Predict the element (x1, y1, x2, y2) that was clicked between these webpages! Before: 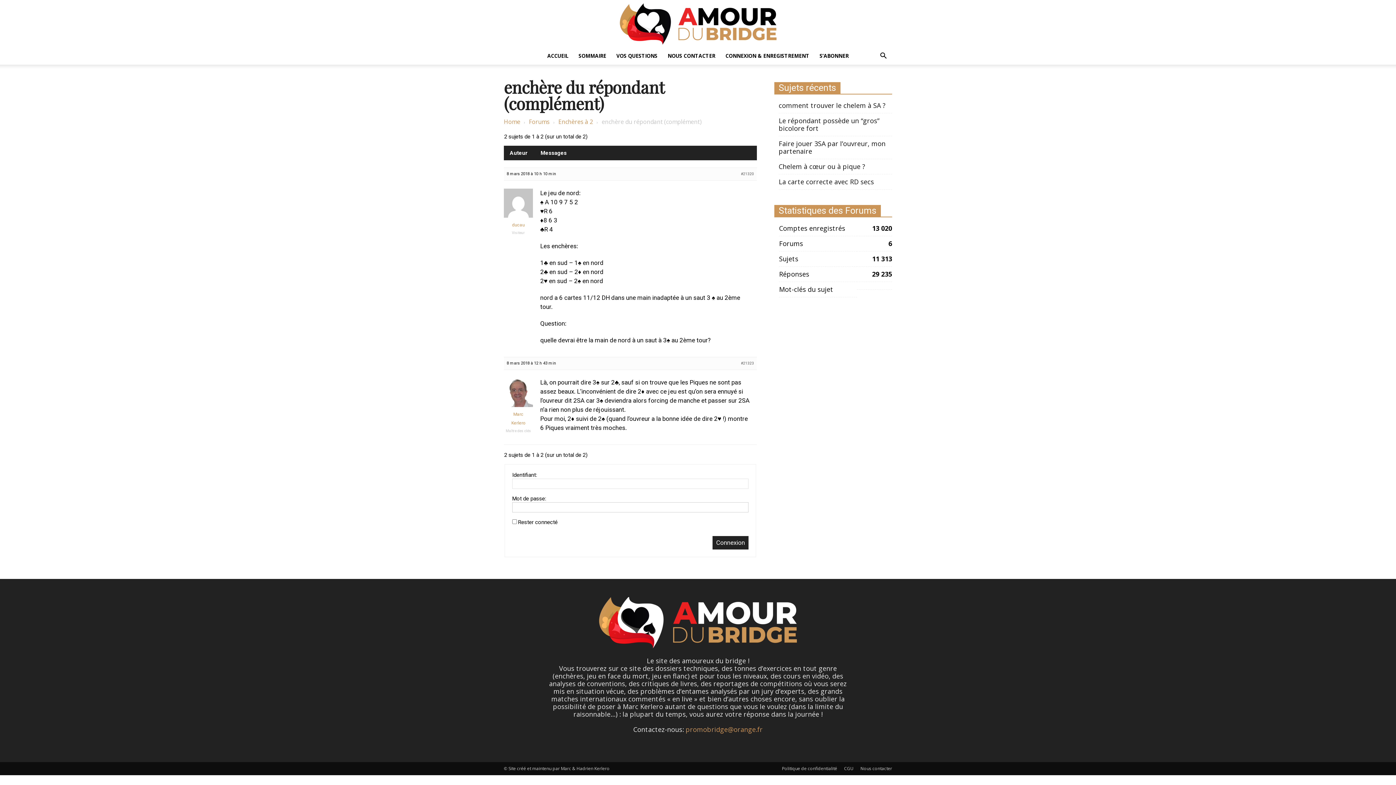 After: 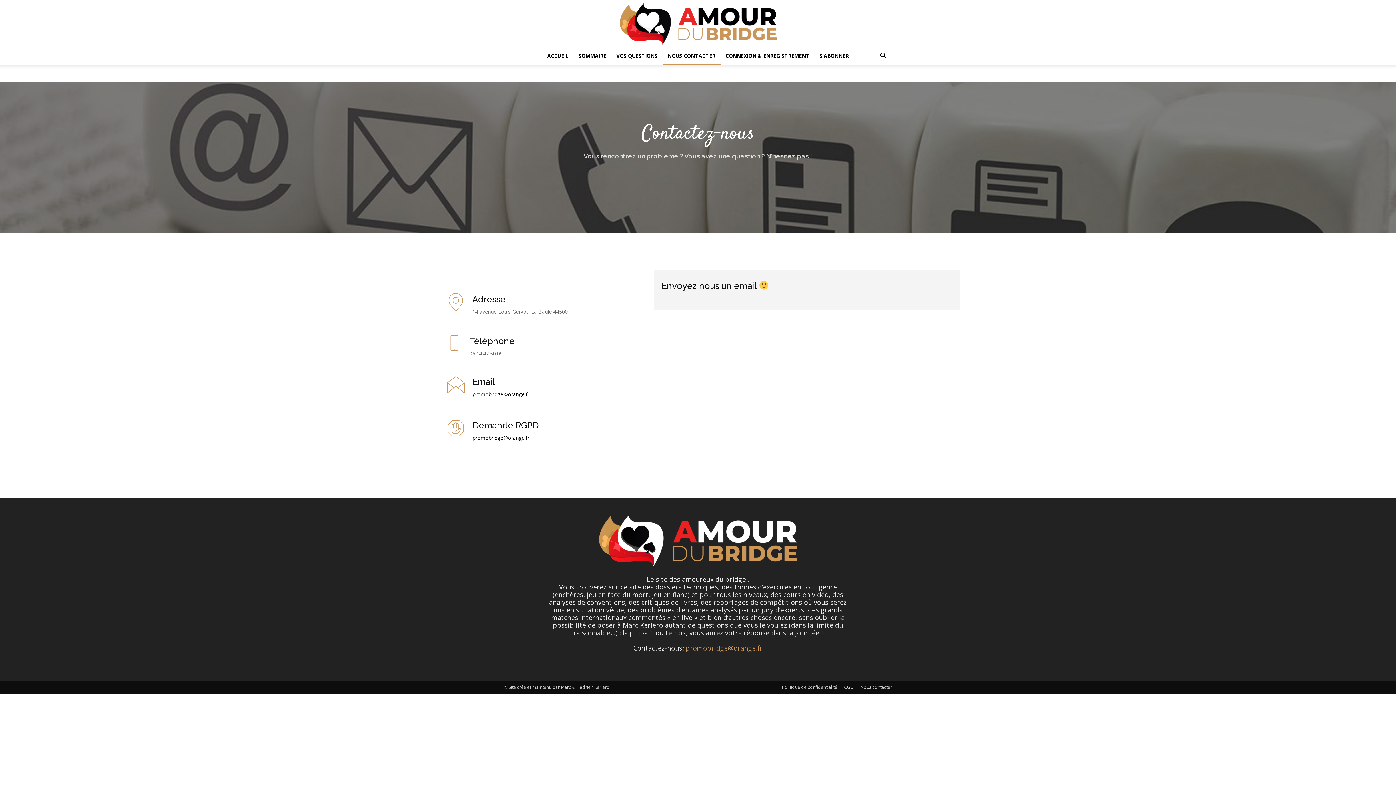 Action: label: Nous contacter bbox: (860, 765, 892, 772)